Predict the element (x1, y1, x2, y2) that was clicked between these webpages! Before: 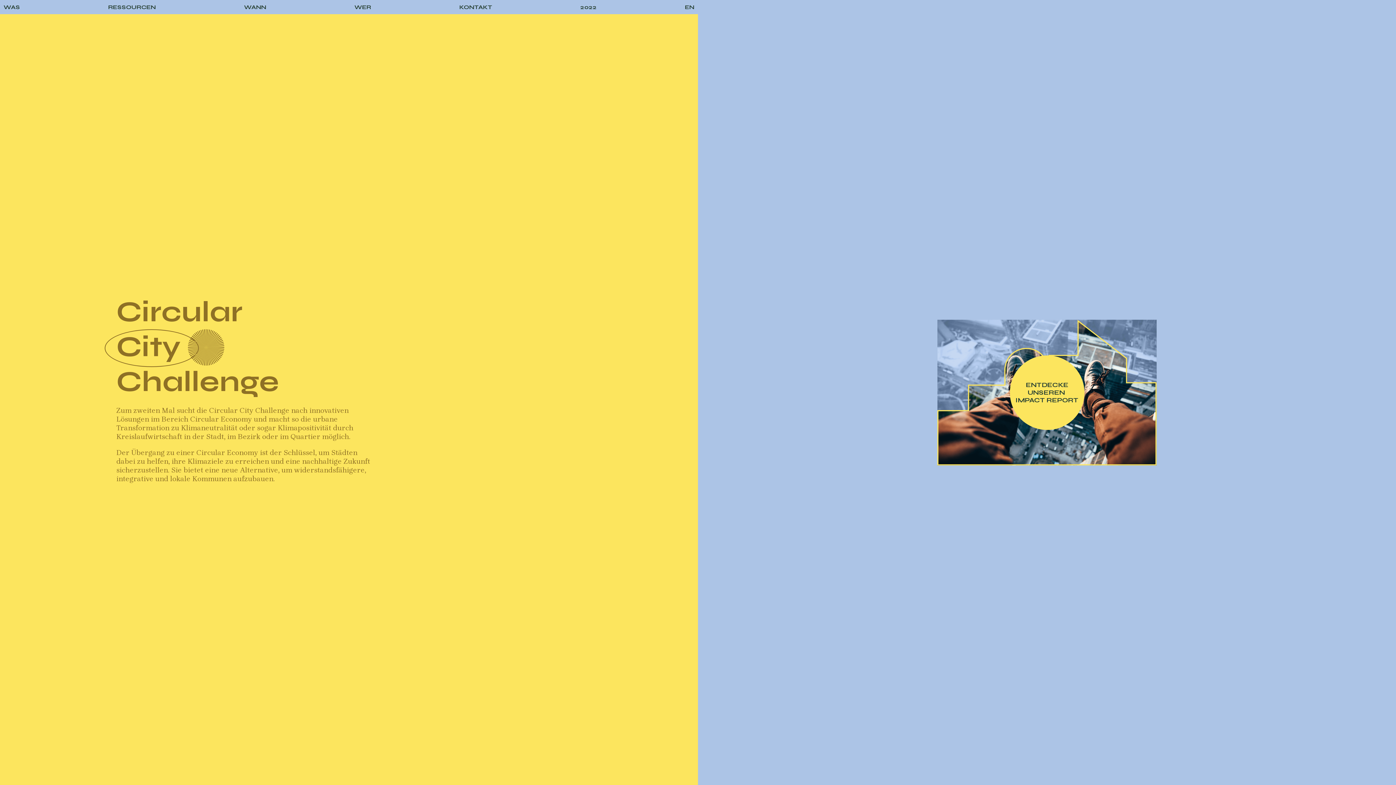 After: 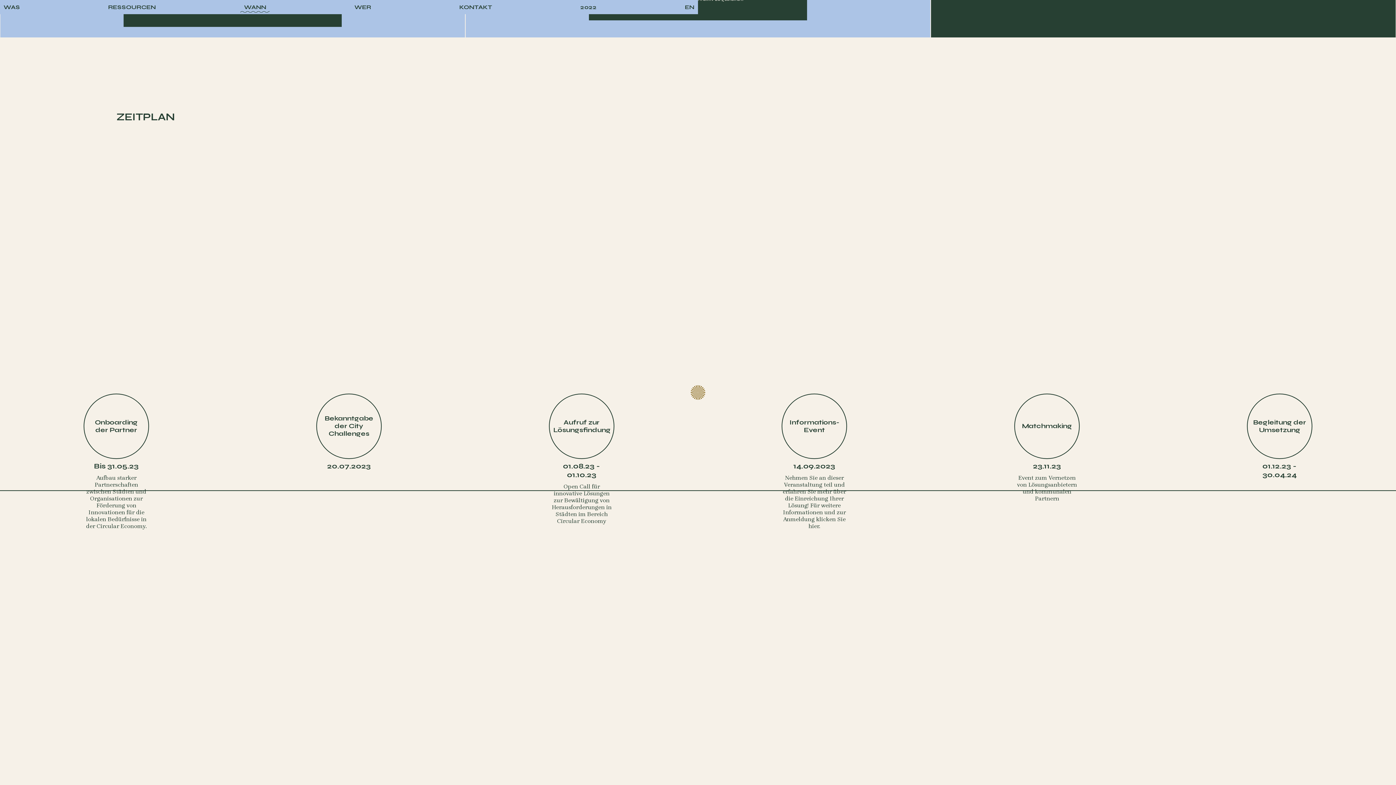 Action: bbox: (240, 0, 269, 14) label: WANN